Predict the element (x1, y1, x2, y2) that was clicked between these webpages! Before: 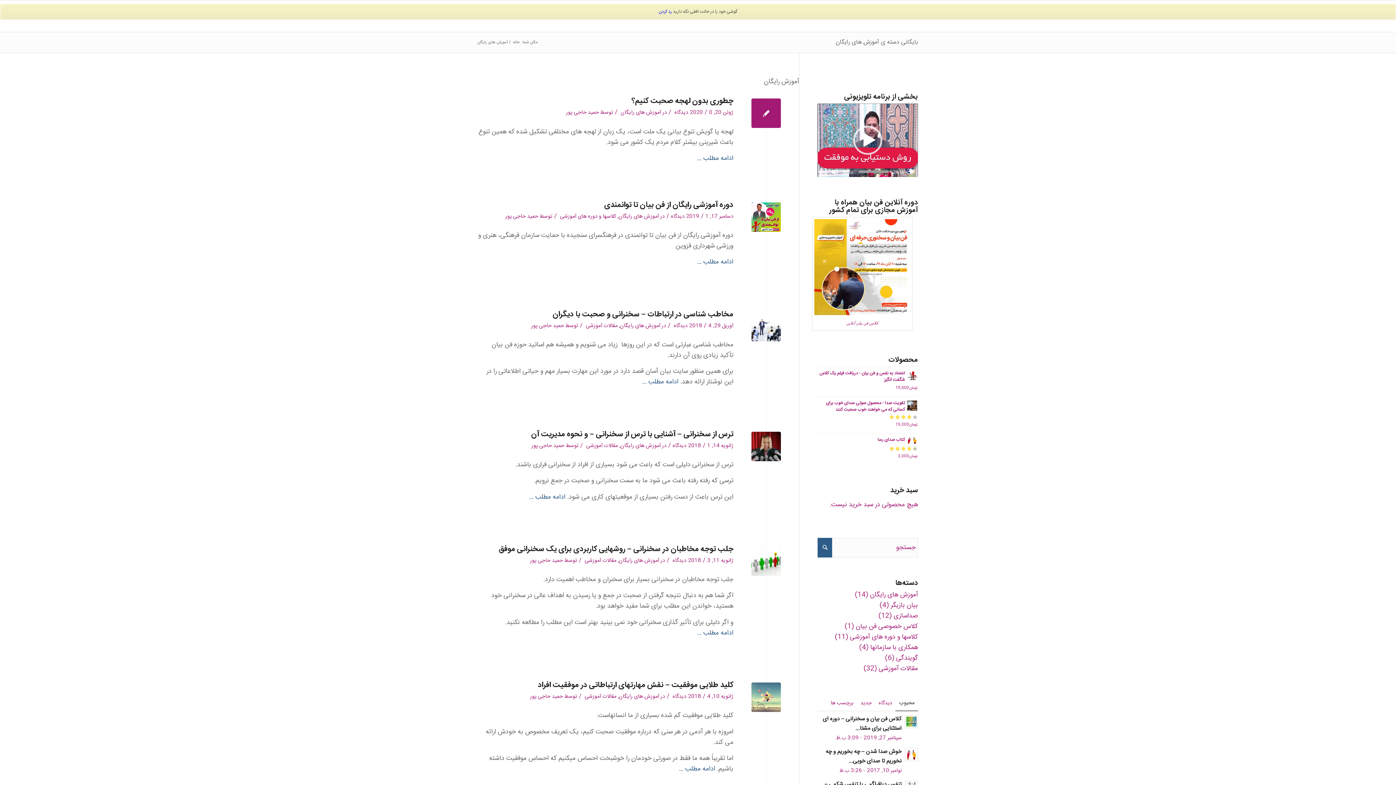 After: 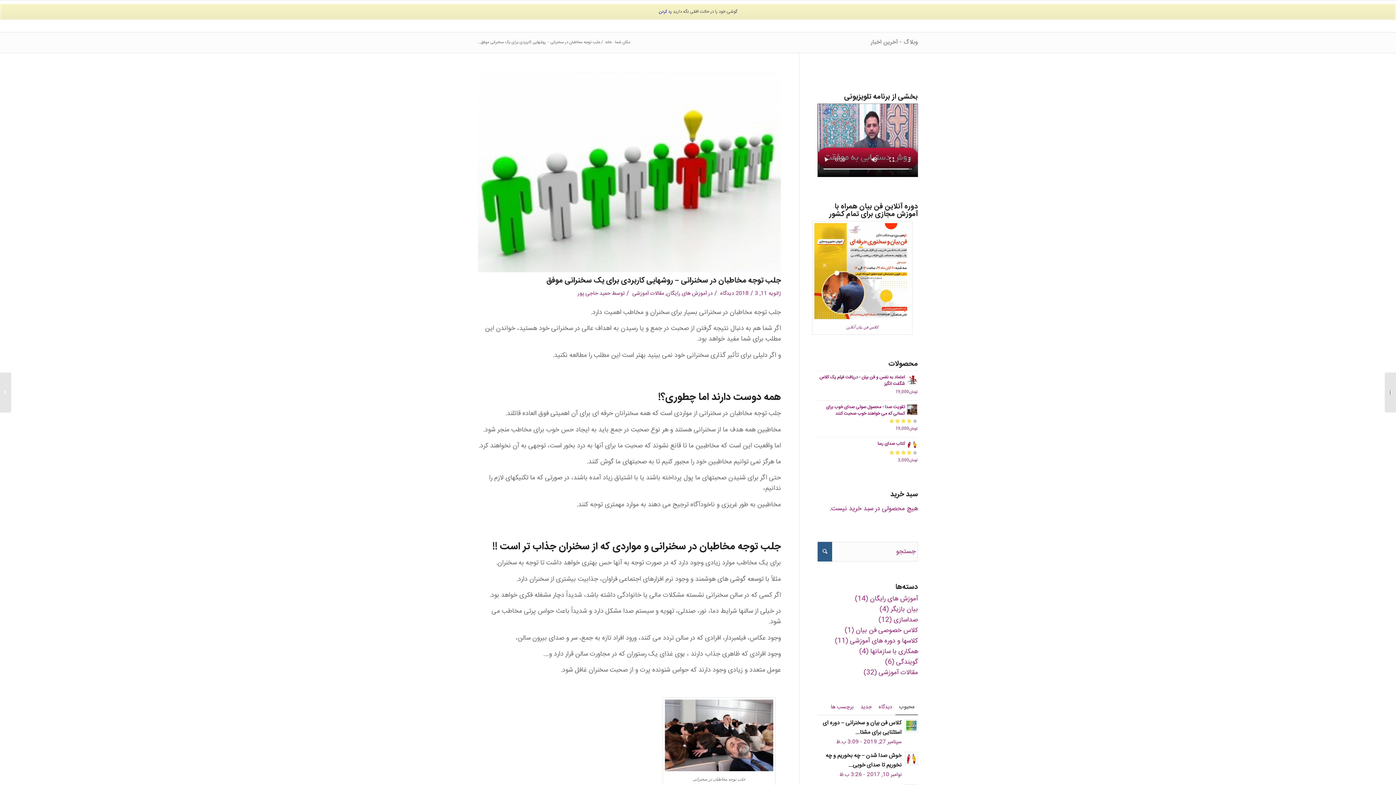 Action: bbox: (751, 546, 781, 576)